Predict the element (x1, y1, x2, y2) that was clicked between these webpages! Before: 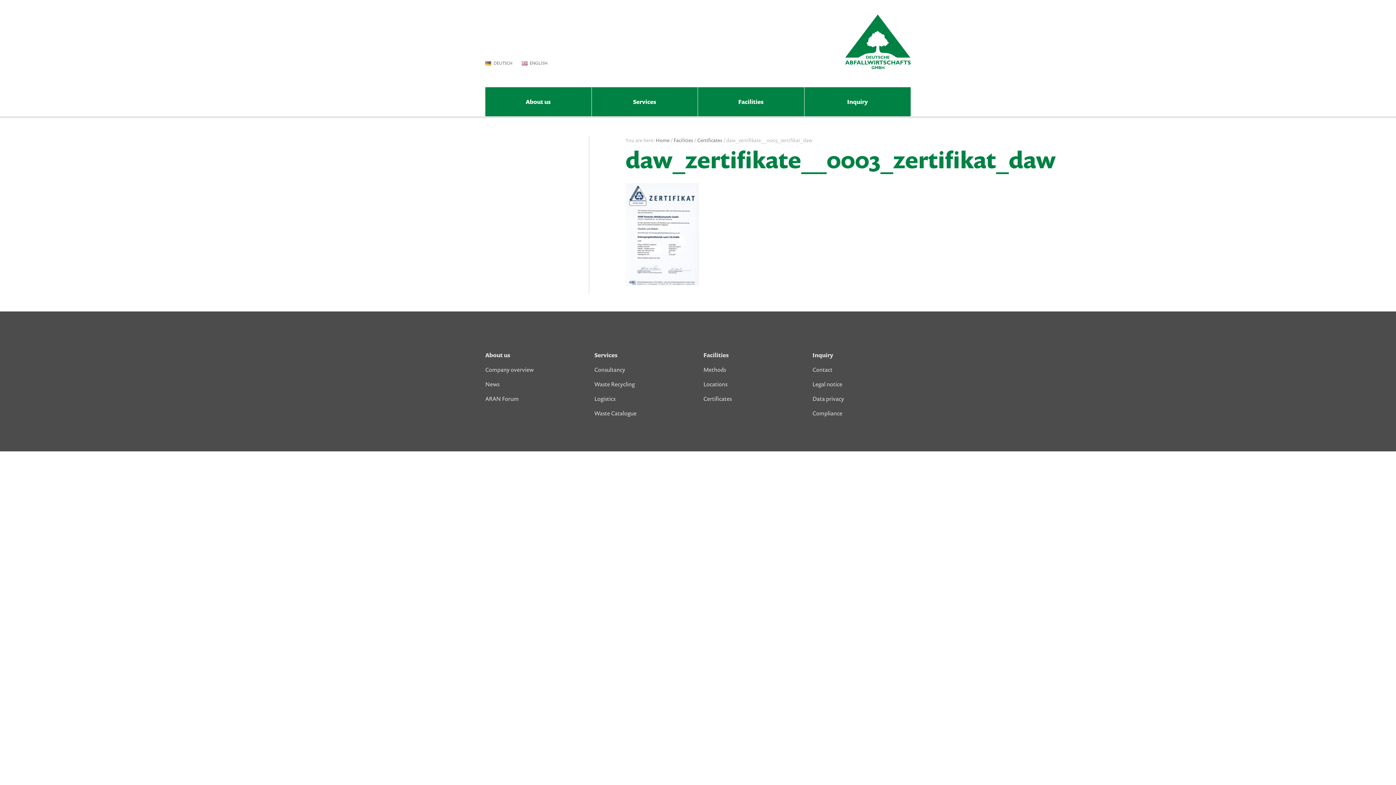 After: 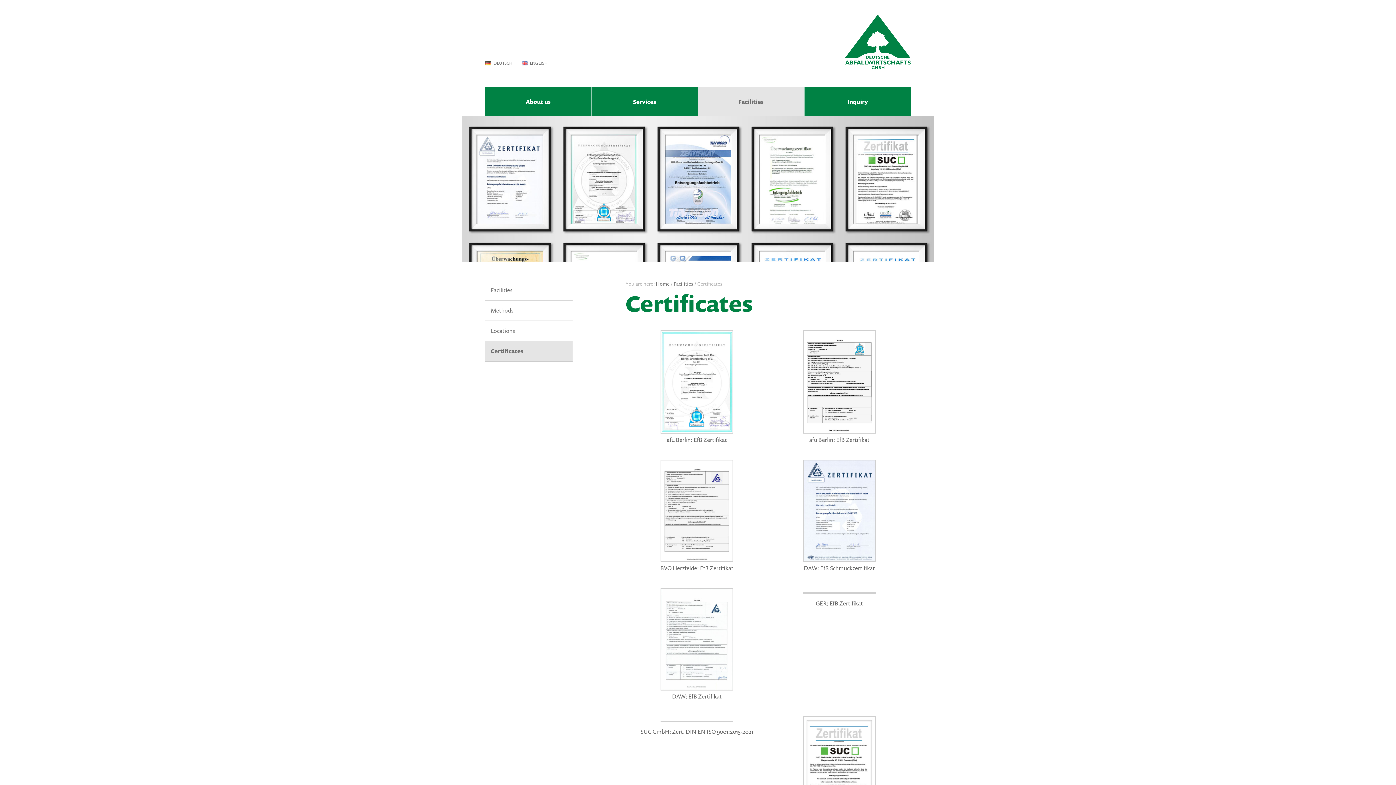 Action: label: Certificates bbox: (697, 136, 722, 143)